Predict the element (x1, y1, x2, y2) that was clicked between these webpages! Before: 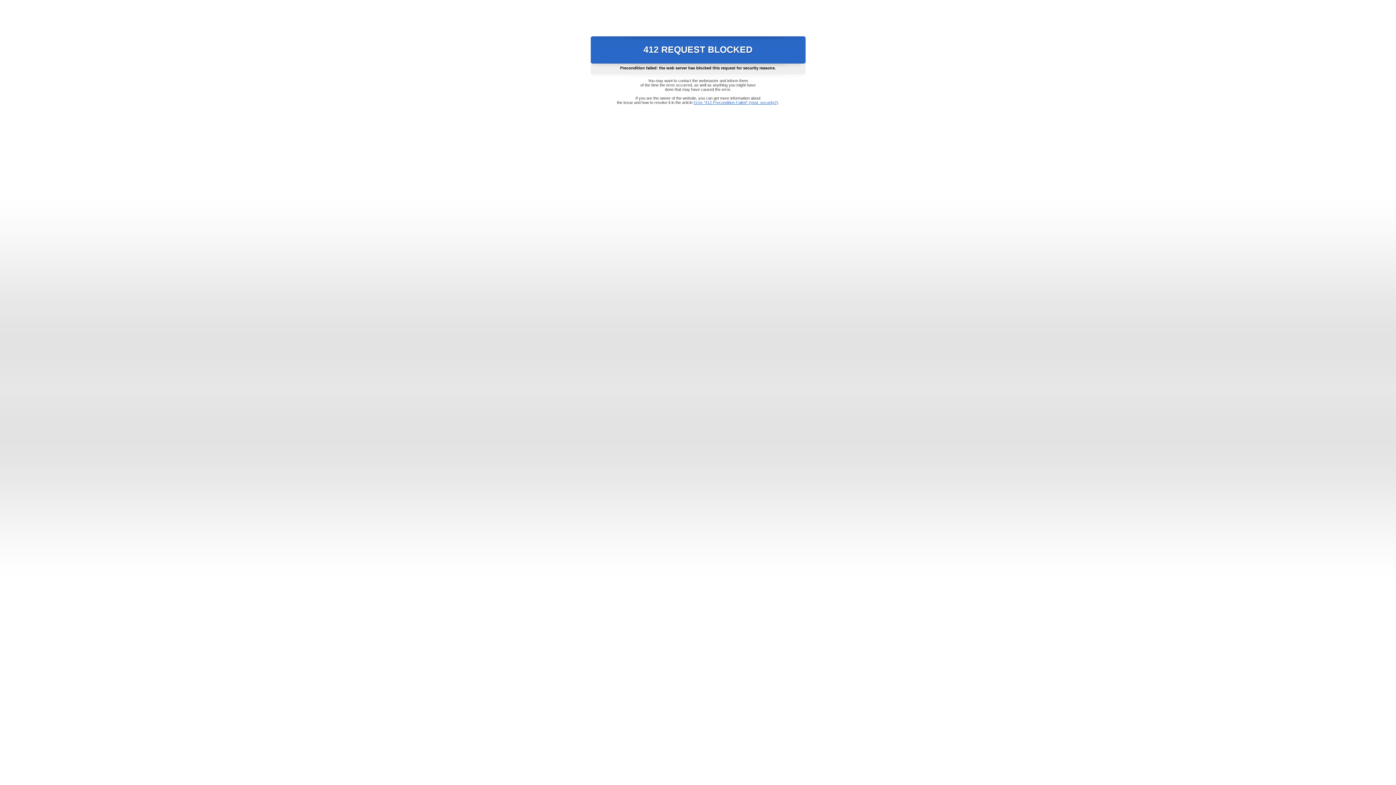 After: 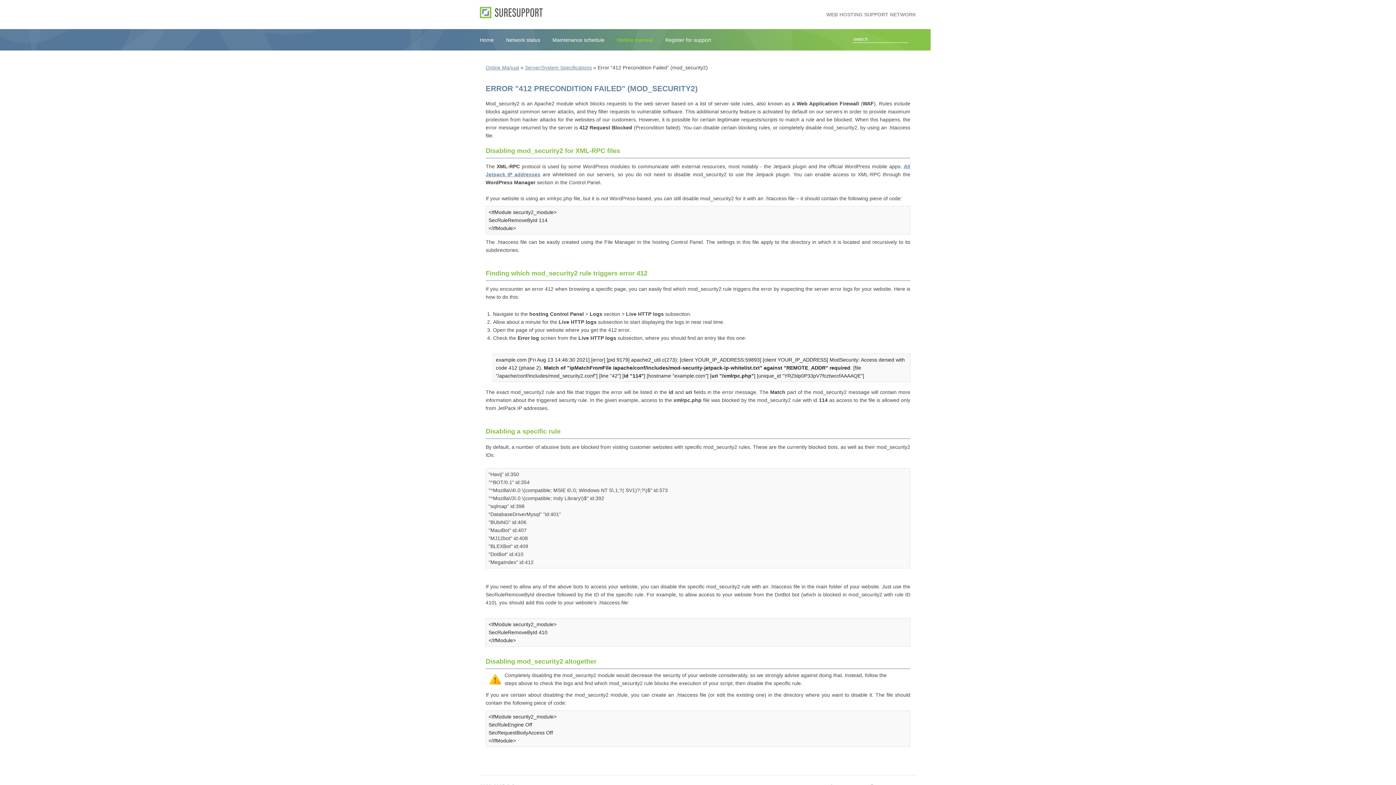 Action: label: Error "412 Precondition Failed" (mod_security2) bbox: (693, 100, 778, 104)